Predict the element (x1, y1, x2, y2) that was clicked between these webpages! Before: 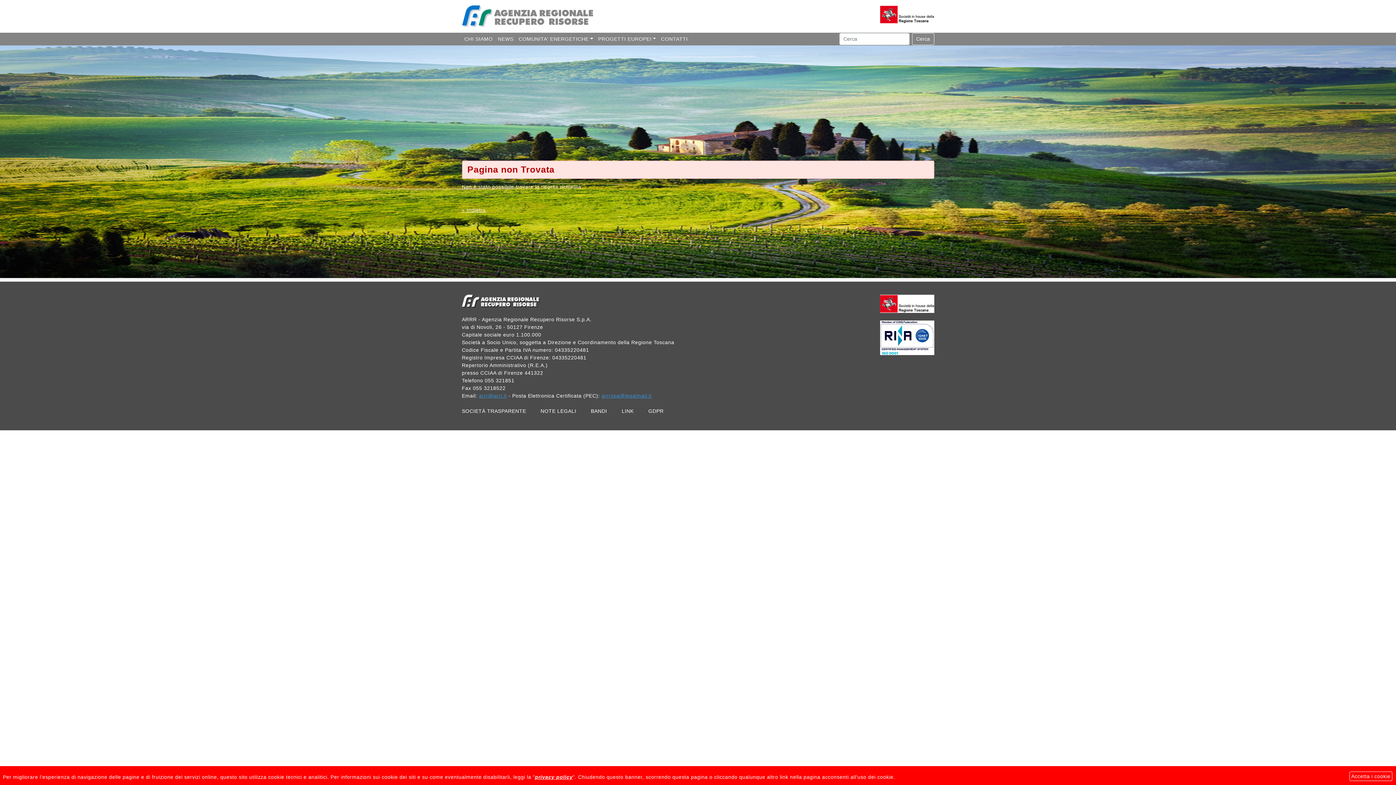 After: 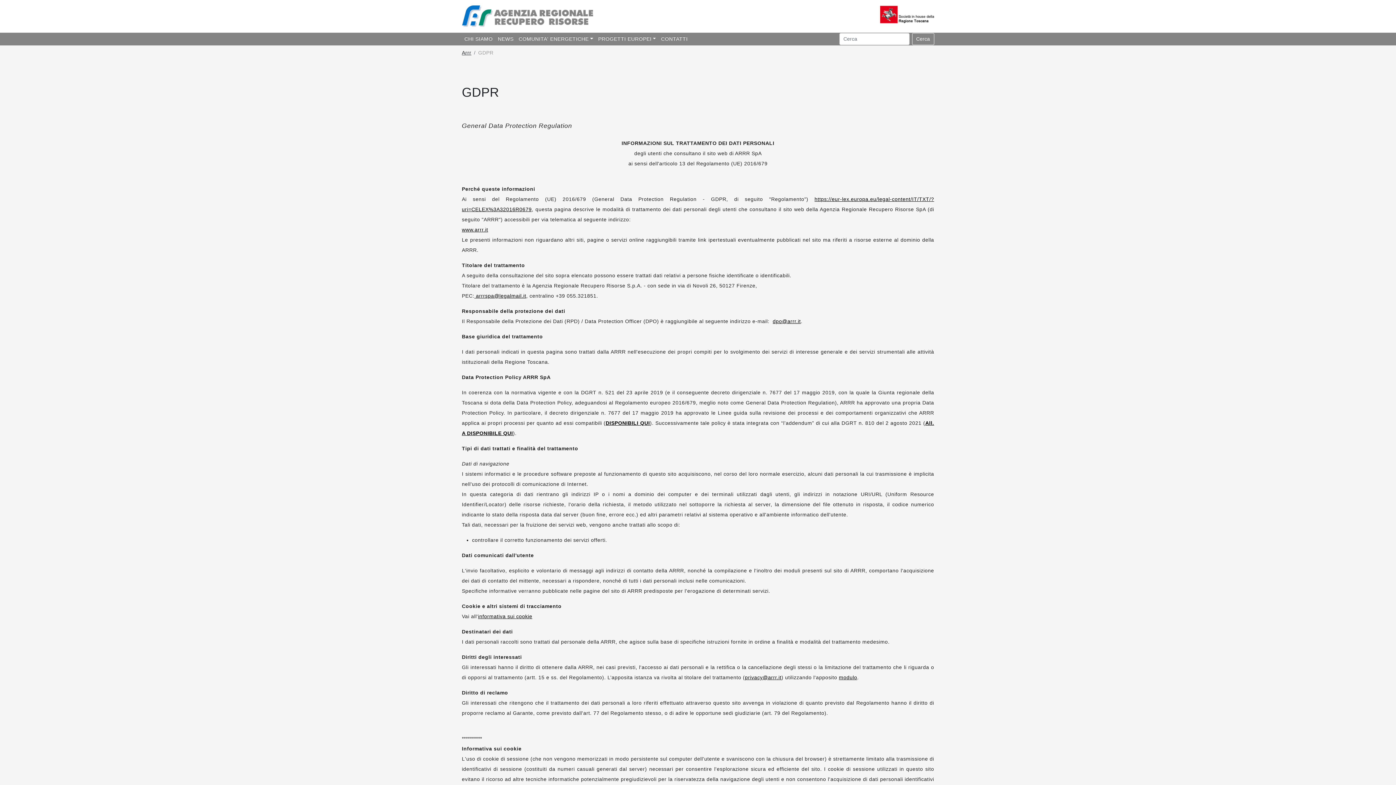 Action: label: GDPR bbox: (648, 408, 663, 414)